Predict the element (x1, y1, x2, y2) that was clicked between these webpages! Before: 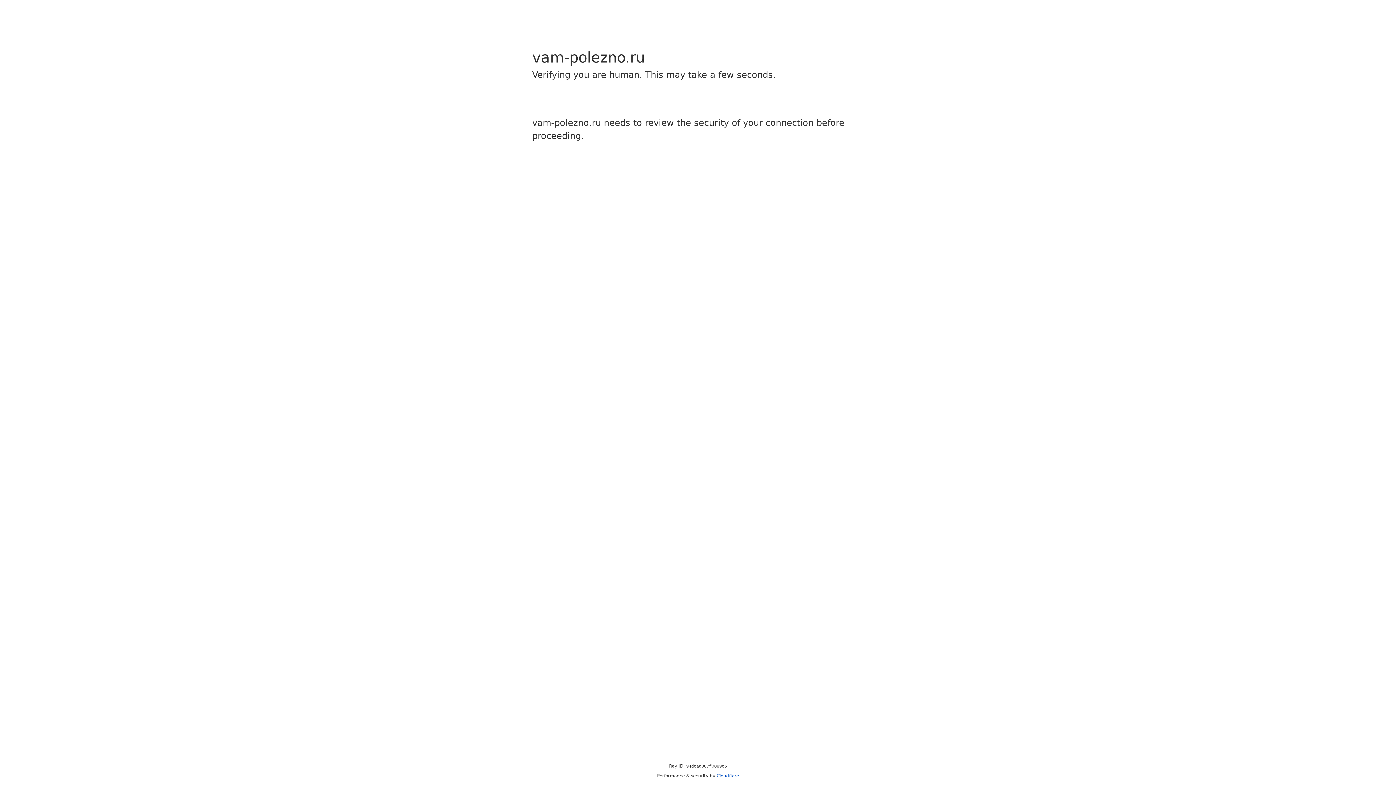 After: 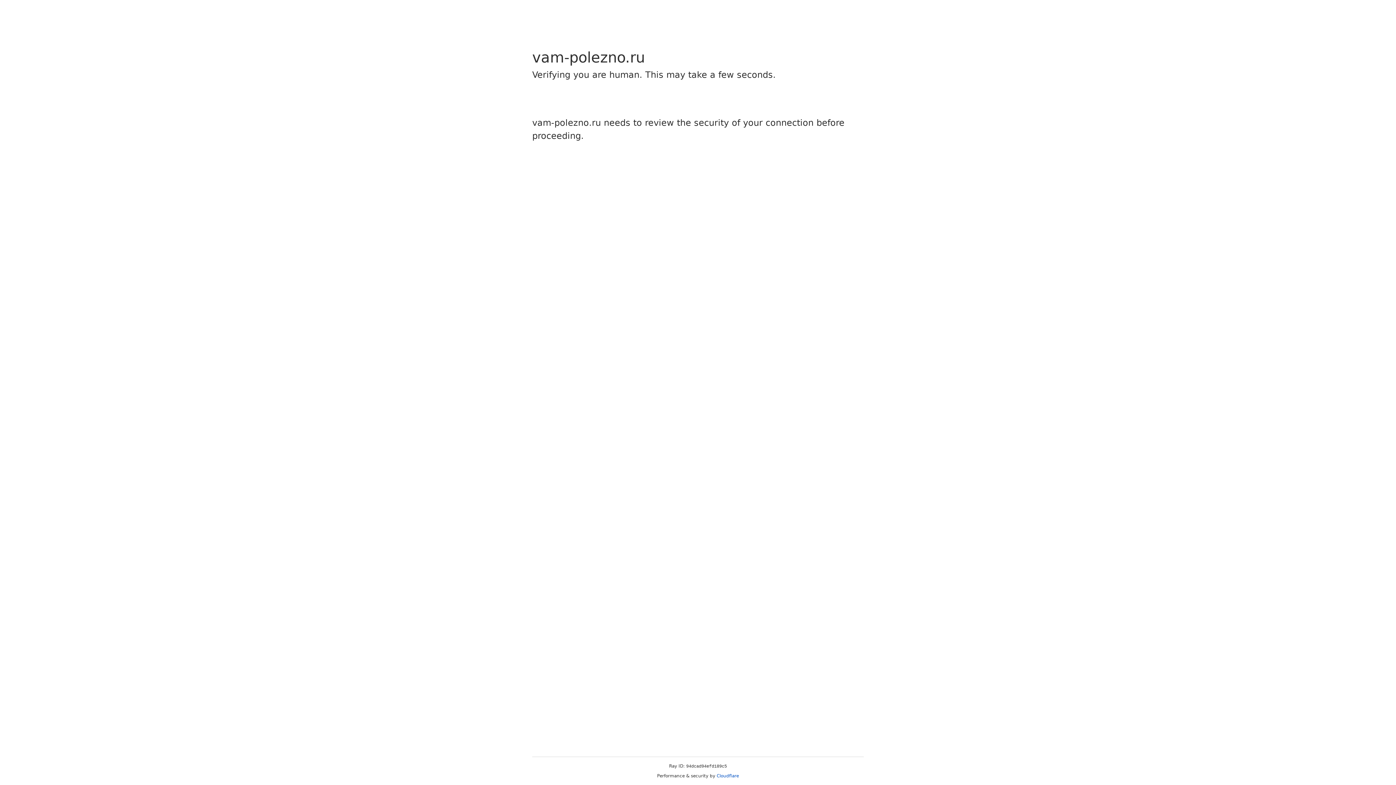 Action: bbox: (716, 773, 739, 778) label: Cloudflare